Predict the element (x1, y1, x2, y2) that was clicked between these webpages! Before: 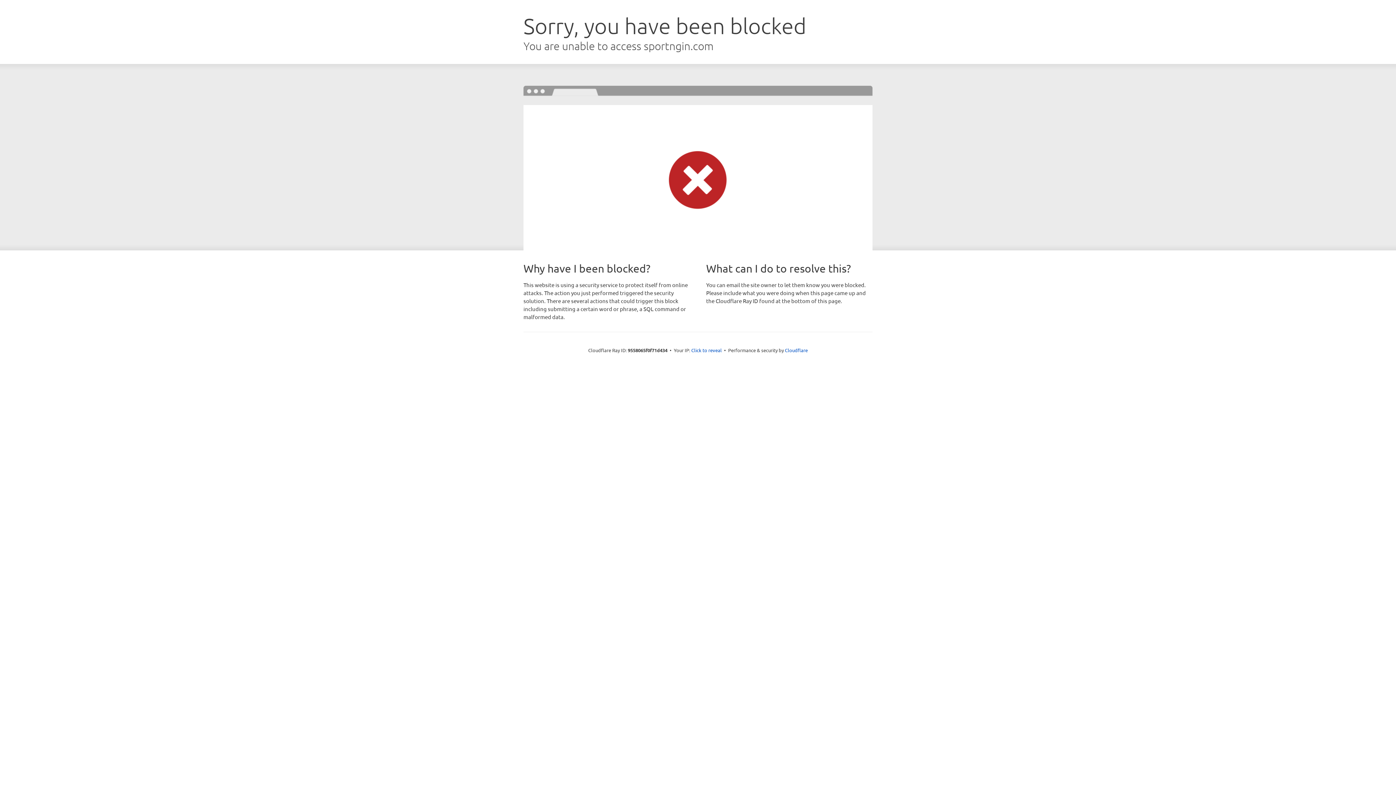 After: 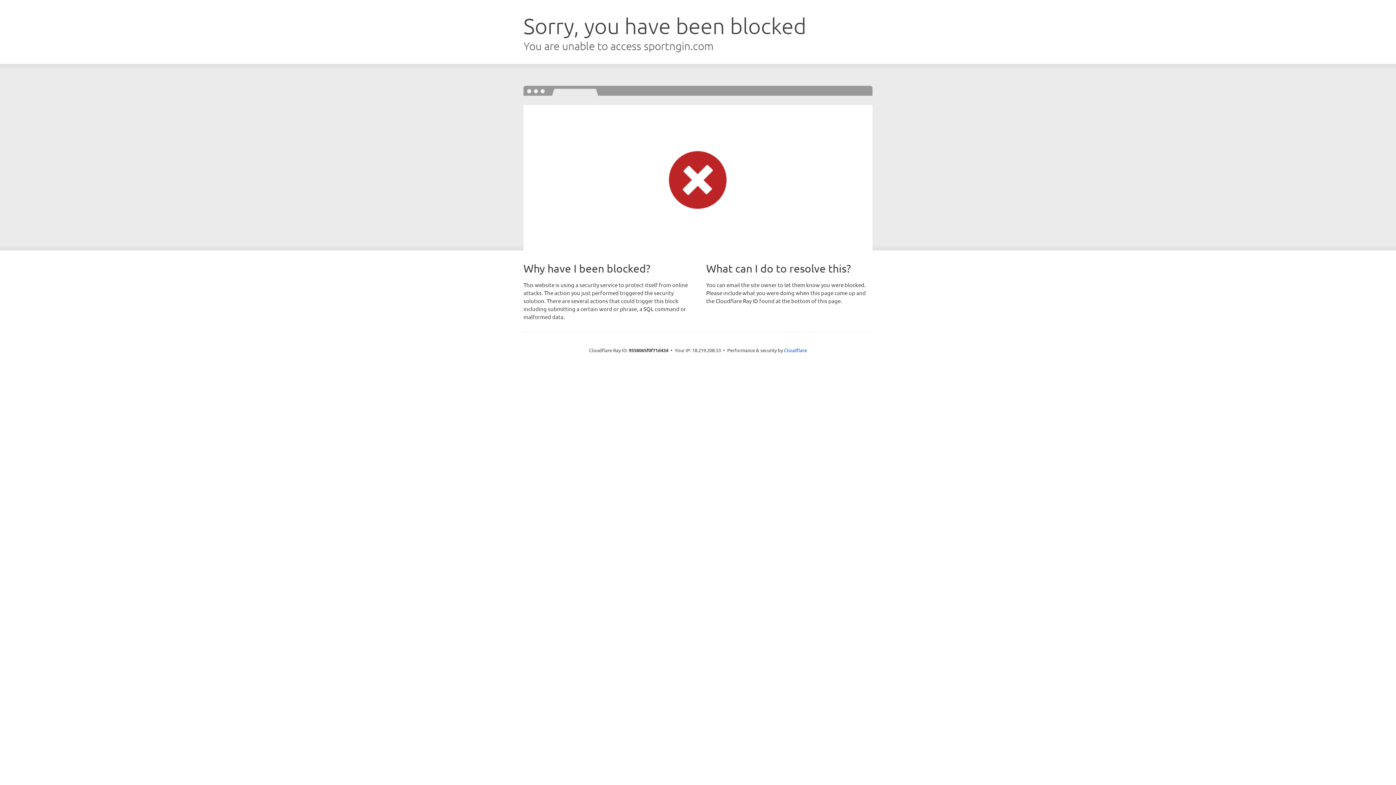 Action: label: Click to reveal bbox: (691, 346, 722, 353)